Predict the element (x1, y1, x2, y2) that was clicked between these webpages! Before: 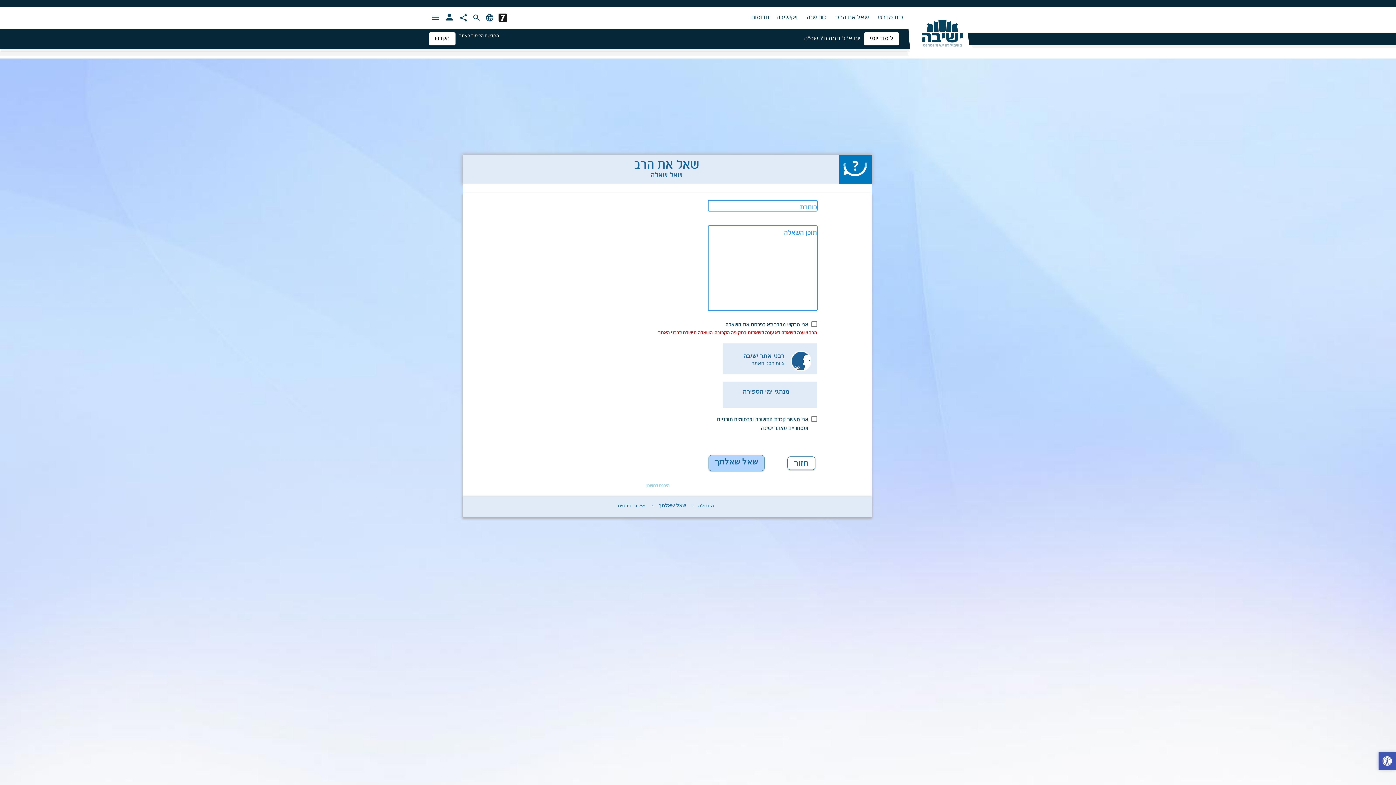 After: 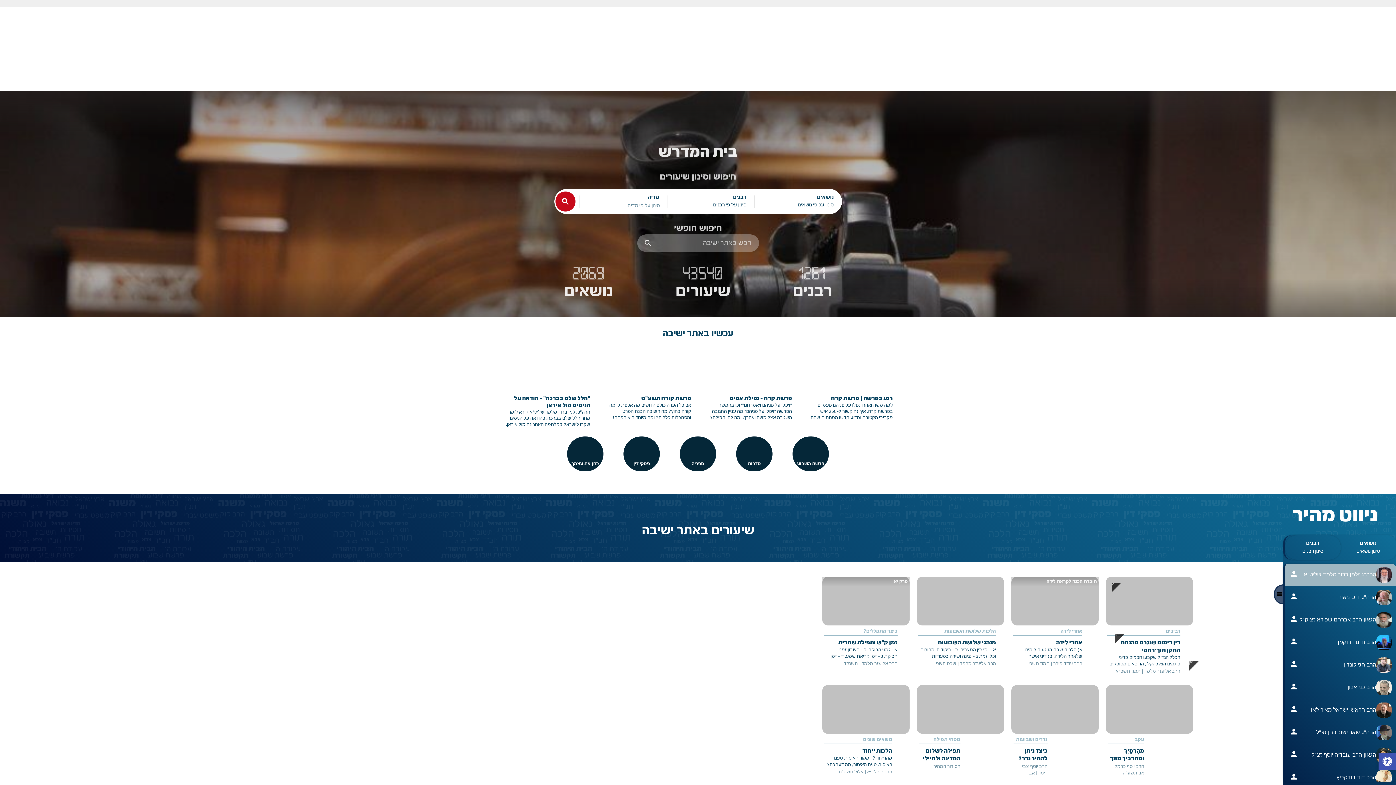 Action: bbox: (873, 13, 908, 21) label: בית מדרש 